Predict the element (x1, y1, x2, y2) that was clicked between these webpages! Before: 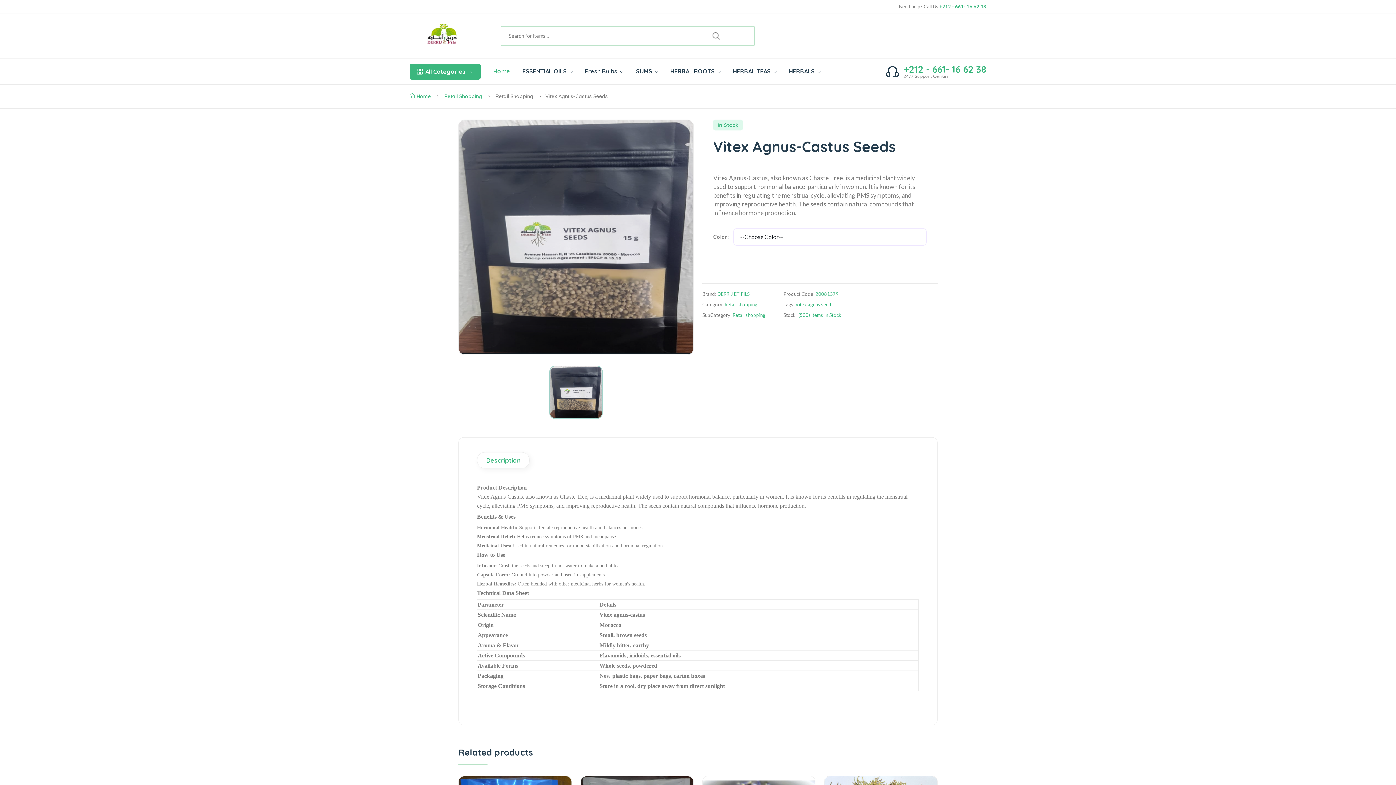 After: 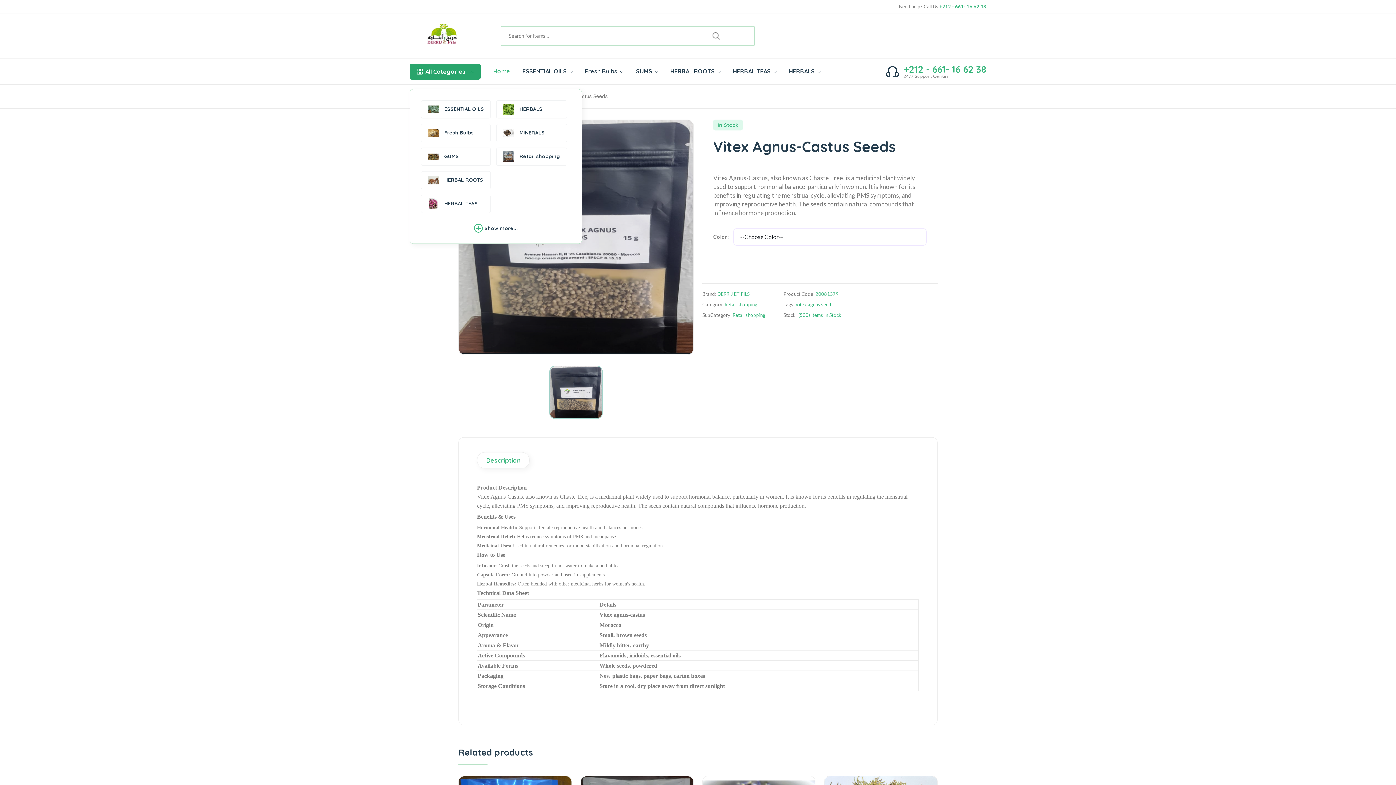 Action: bbox: (409, 63, 480, 79) label: All Categories